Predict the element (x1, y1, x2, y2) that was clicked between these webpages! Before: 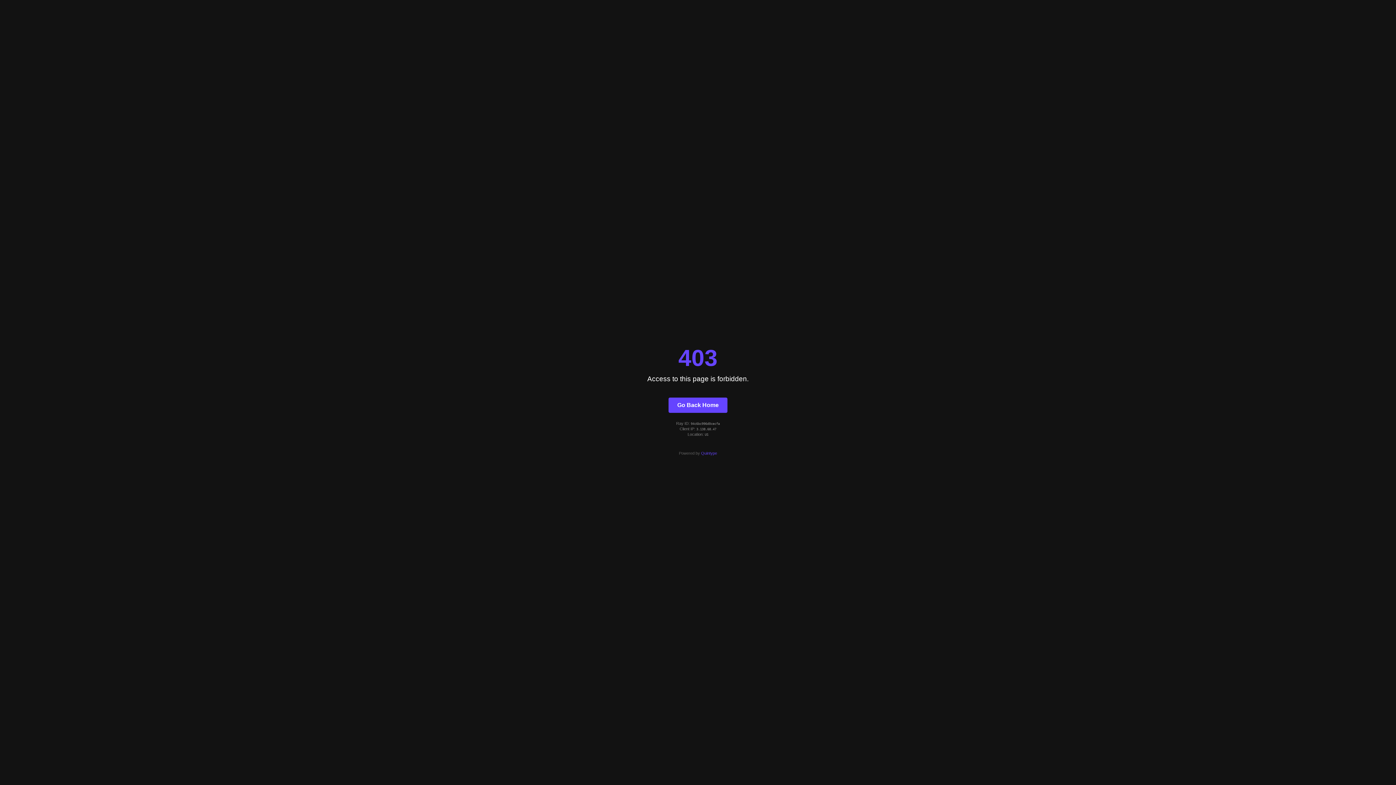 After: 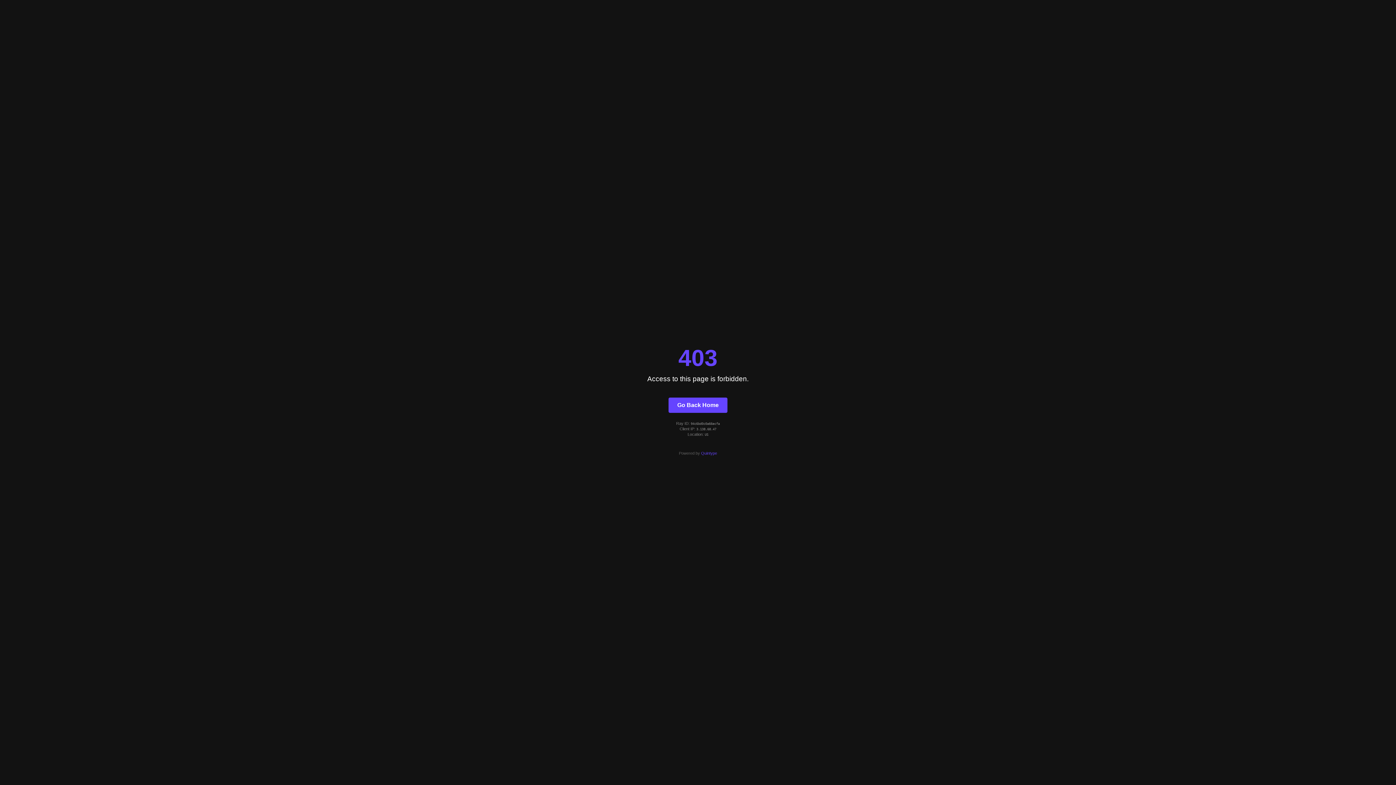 Action: label: Go Back Home bbox: (668, 397, 727, 412)